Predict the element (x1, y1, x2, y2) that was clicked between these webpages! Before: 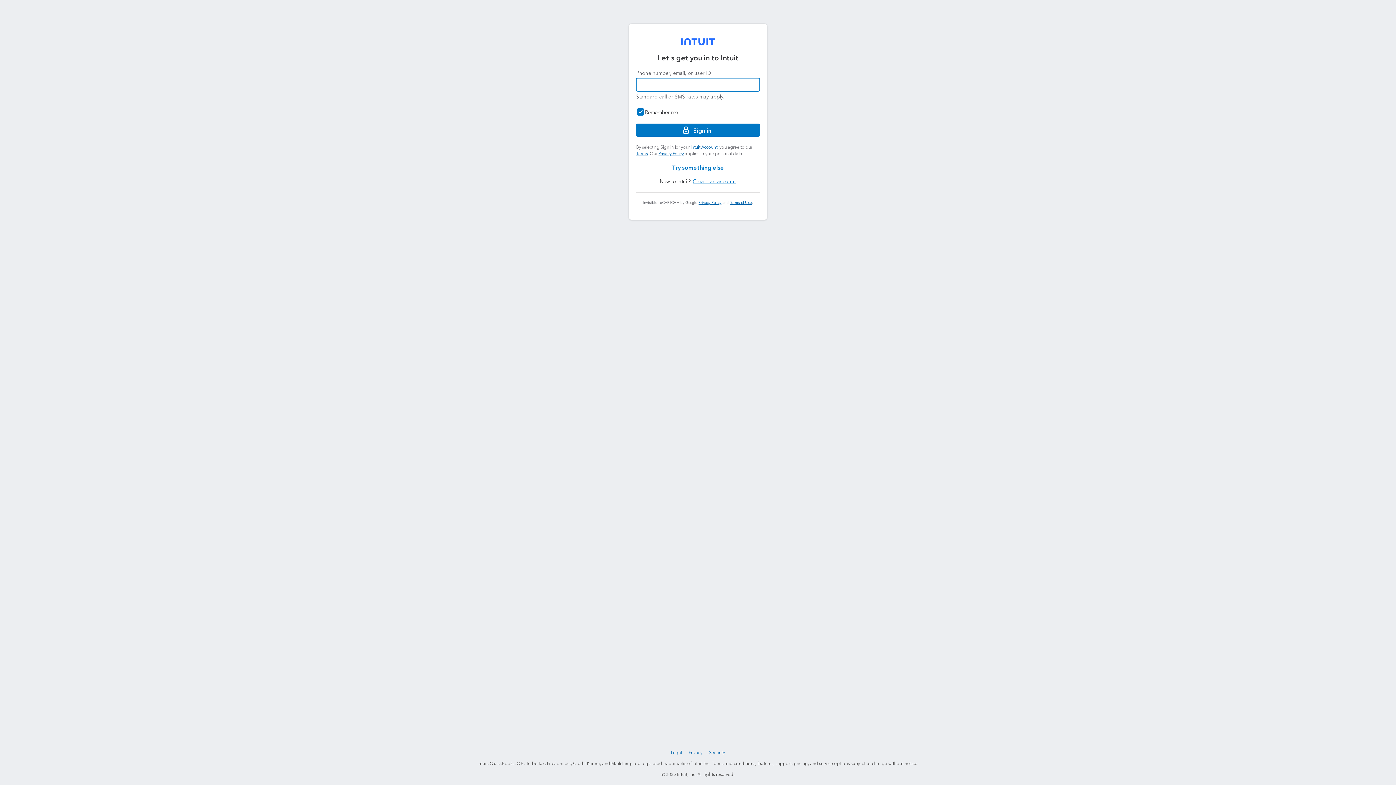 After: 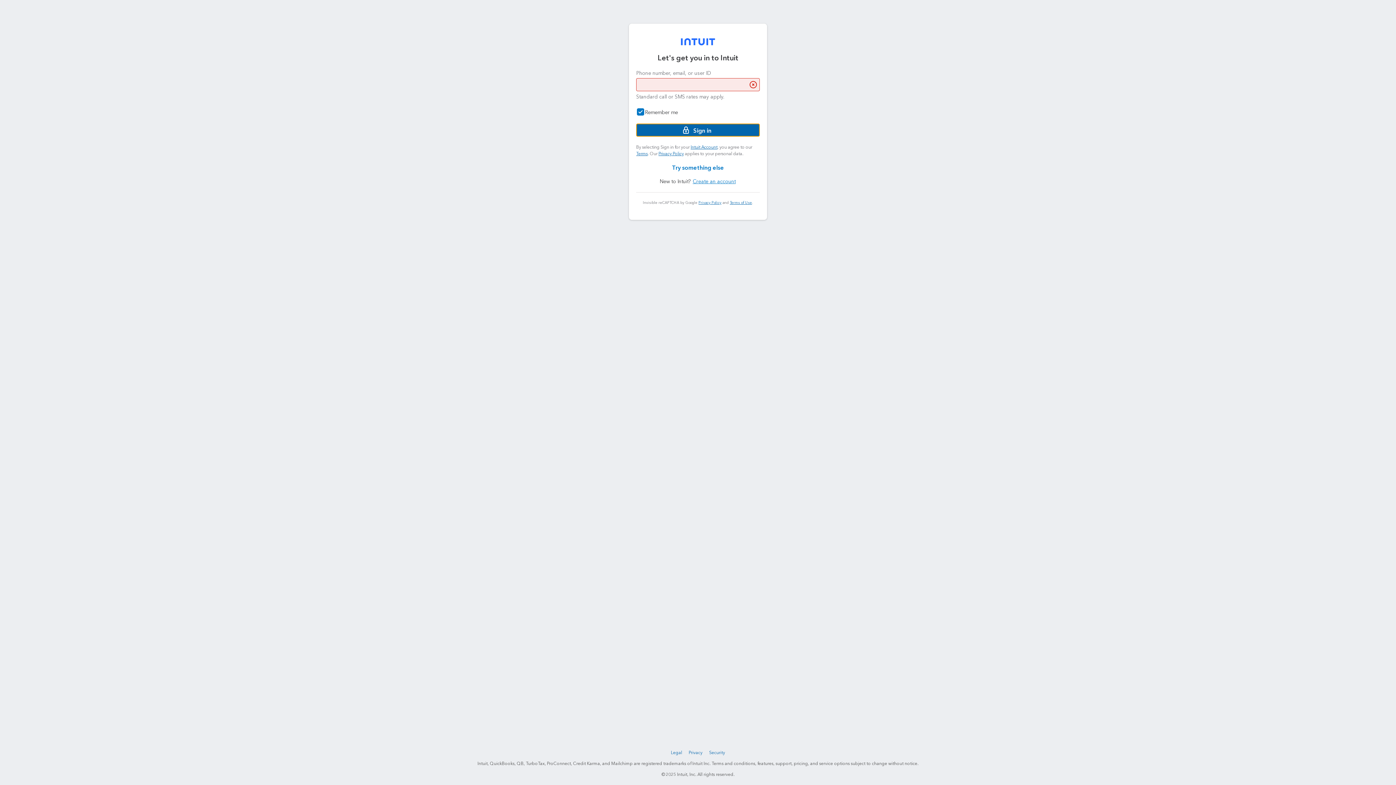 Action: label: Sign in bbox: (636, 123, 760, 136)